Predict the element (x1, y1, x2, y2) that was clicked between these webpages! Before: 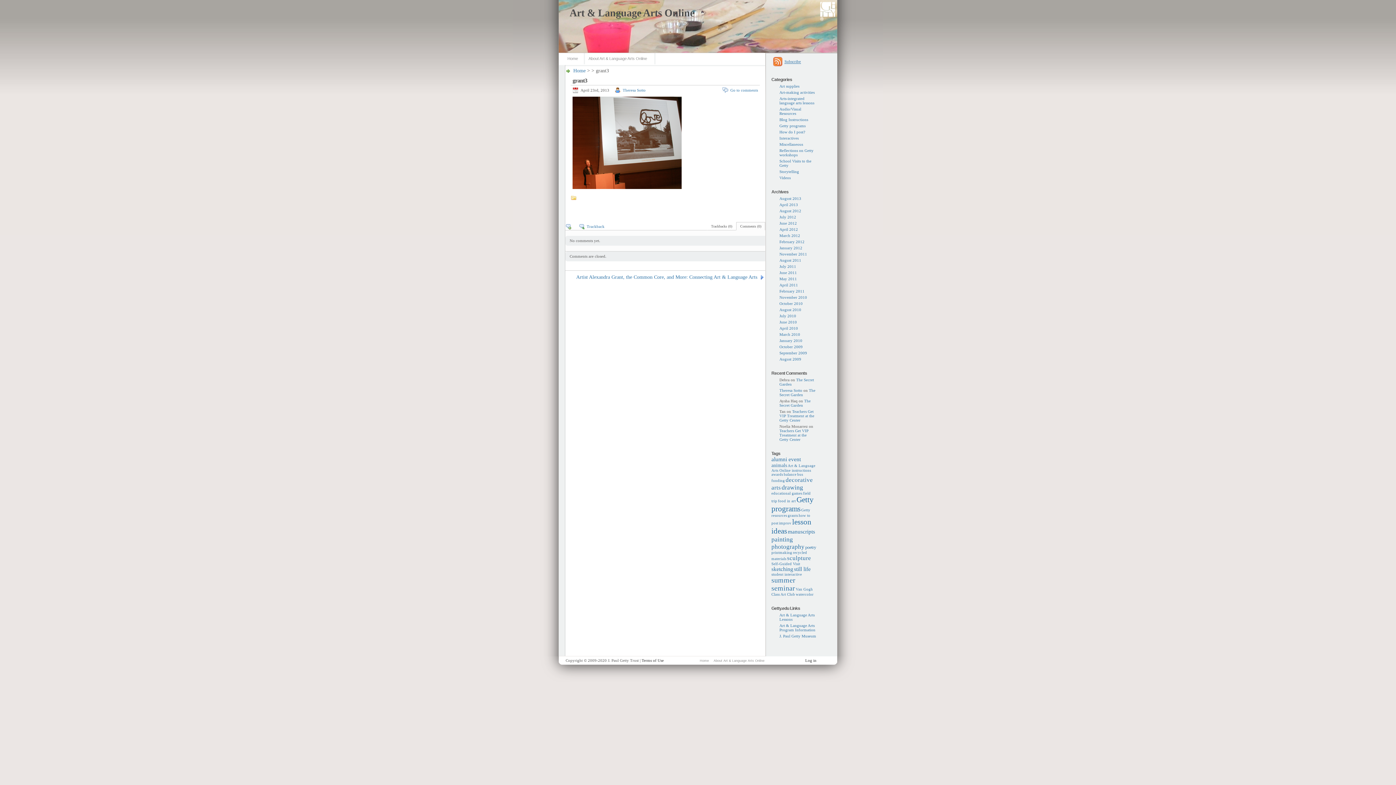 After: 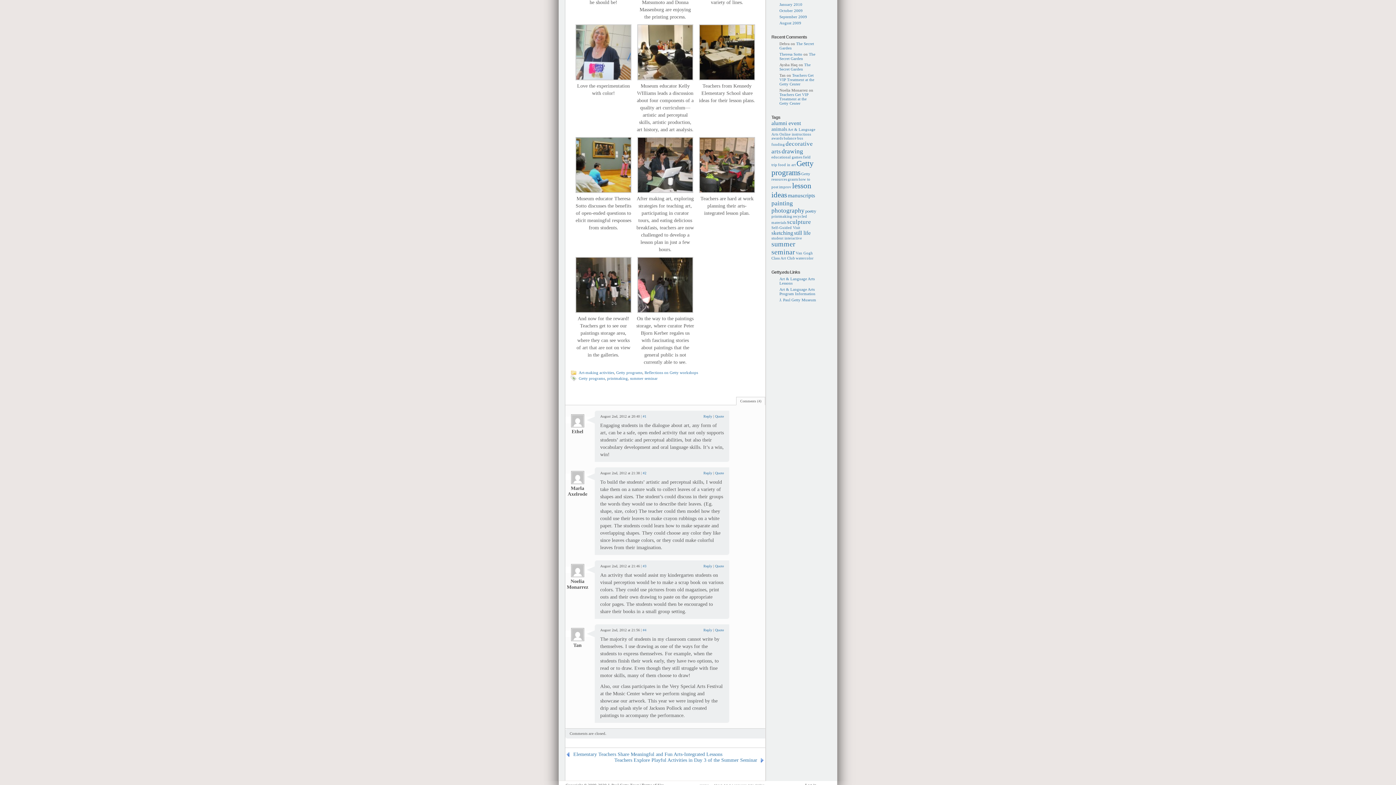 Action: label: Teachers Get VIP Treatment at the Getty Center bbox: (779, 428, 808, 441)